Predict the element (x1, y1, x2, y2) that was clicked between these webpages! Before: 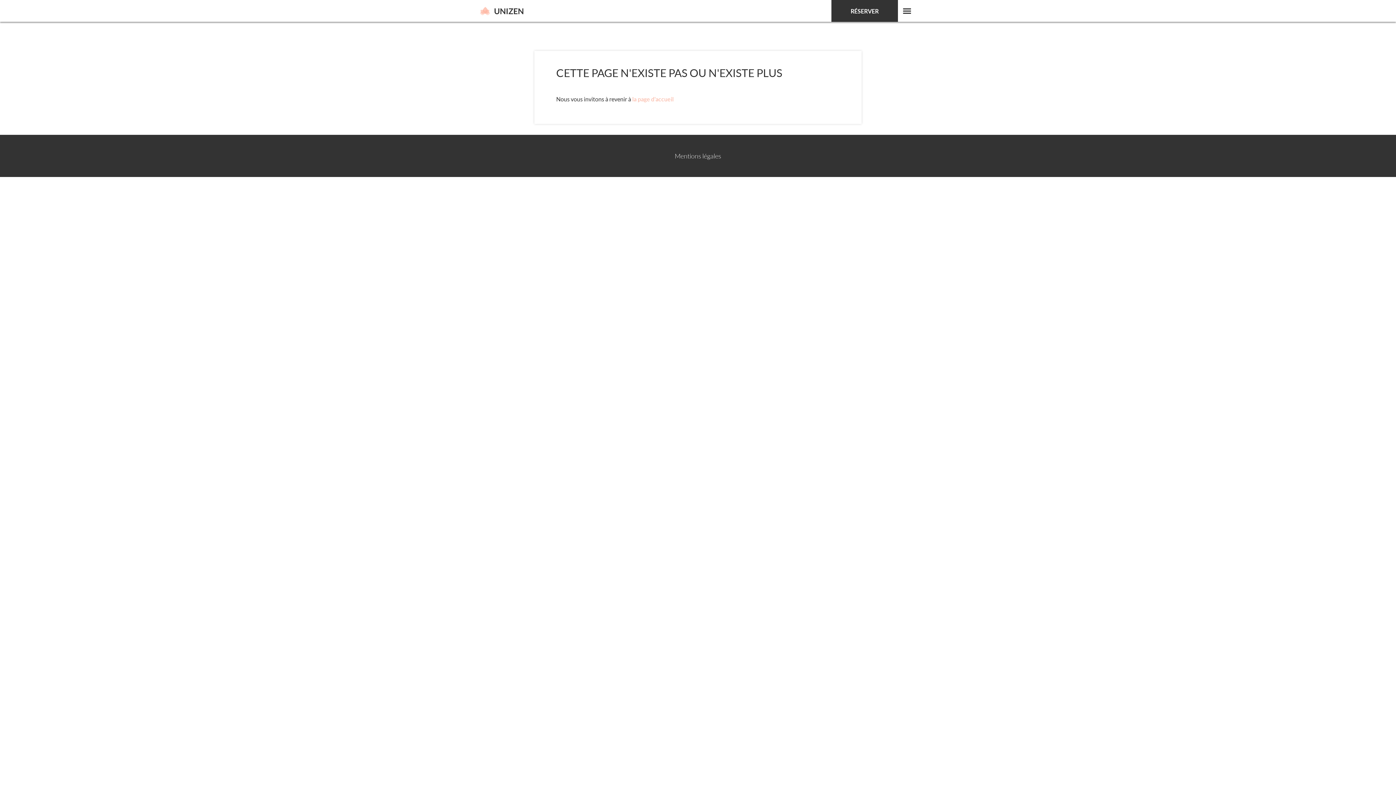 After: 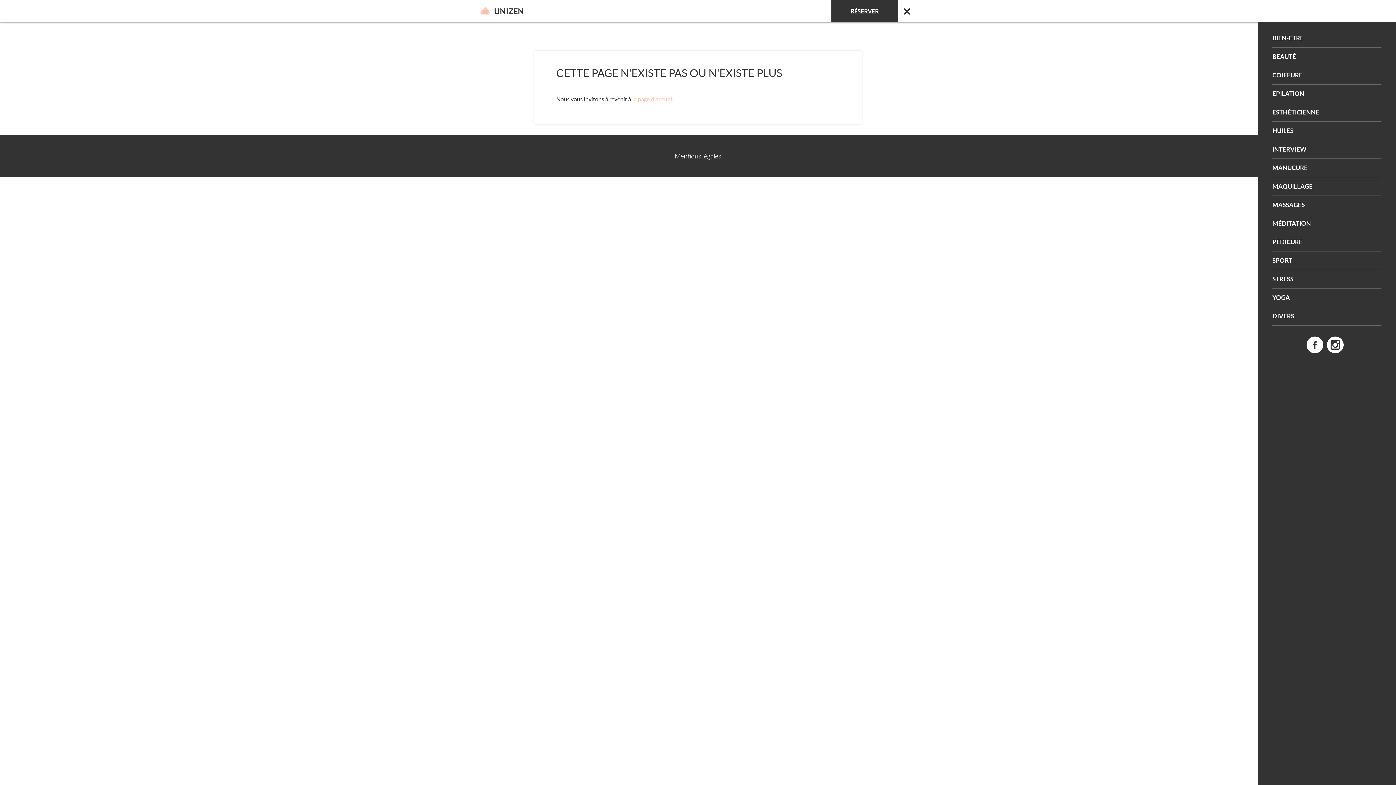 Action: bbox: (898, 1, 916, 20) label: Menu